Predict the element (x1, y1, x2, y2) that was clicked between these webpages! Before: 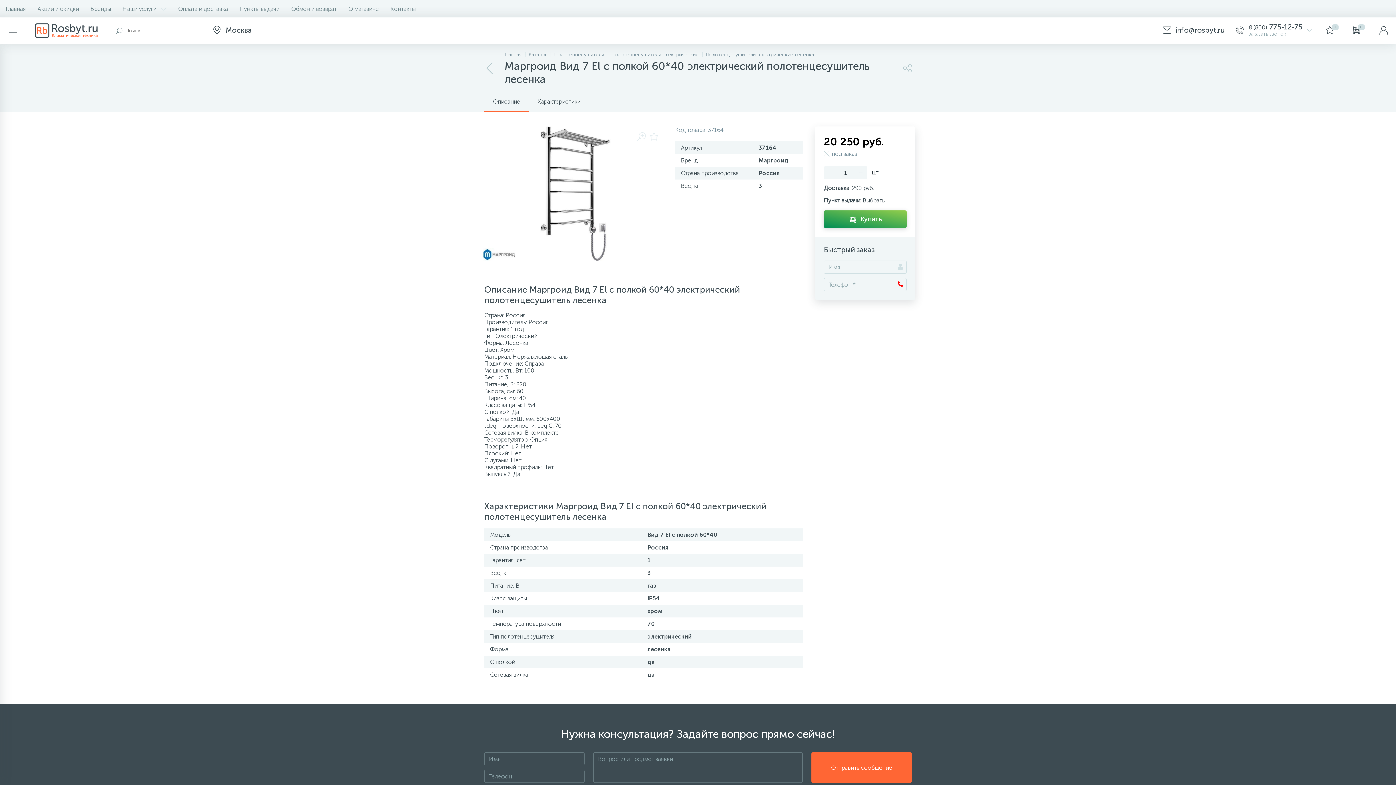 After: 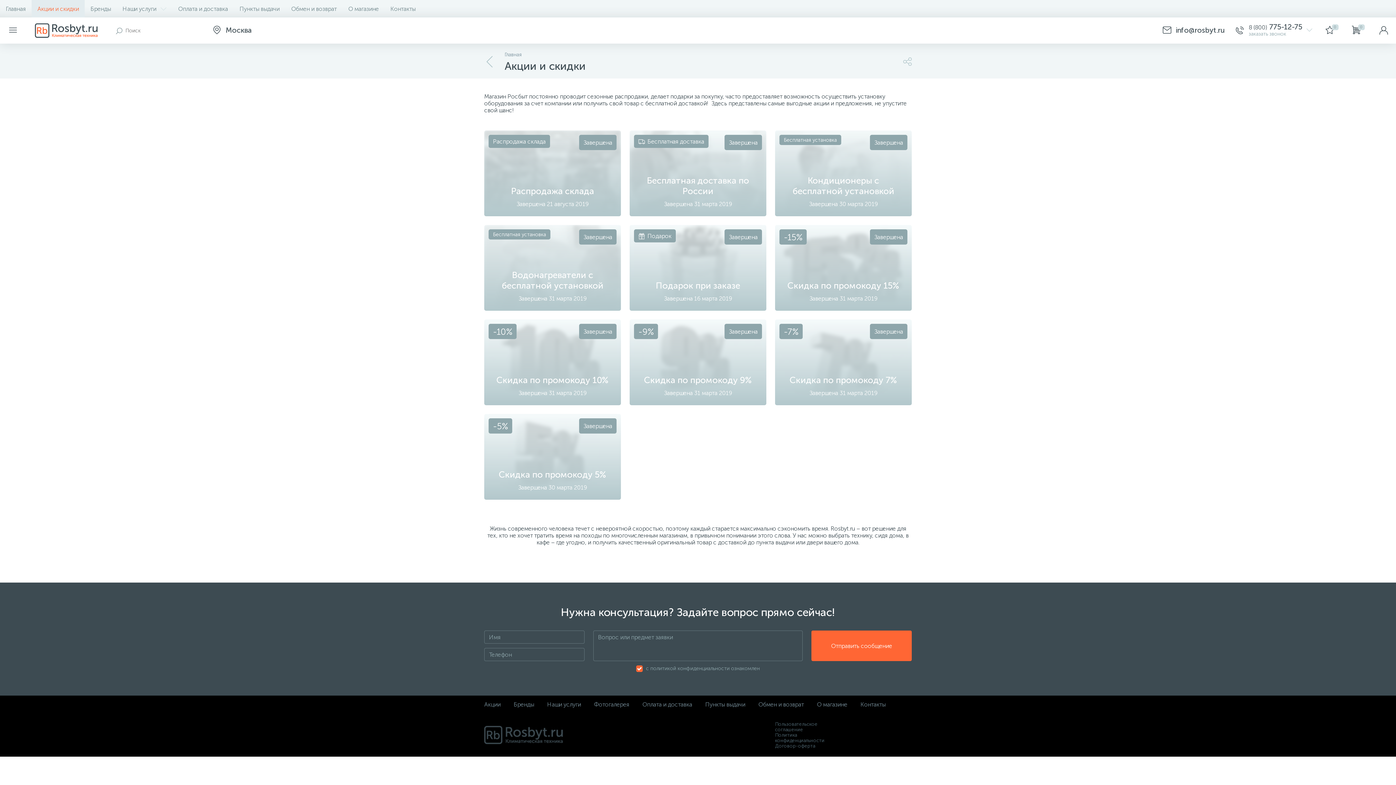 Action: label: Акции и скидки bbox: (31, 0, 84, 17)